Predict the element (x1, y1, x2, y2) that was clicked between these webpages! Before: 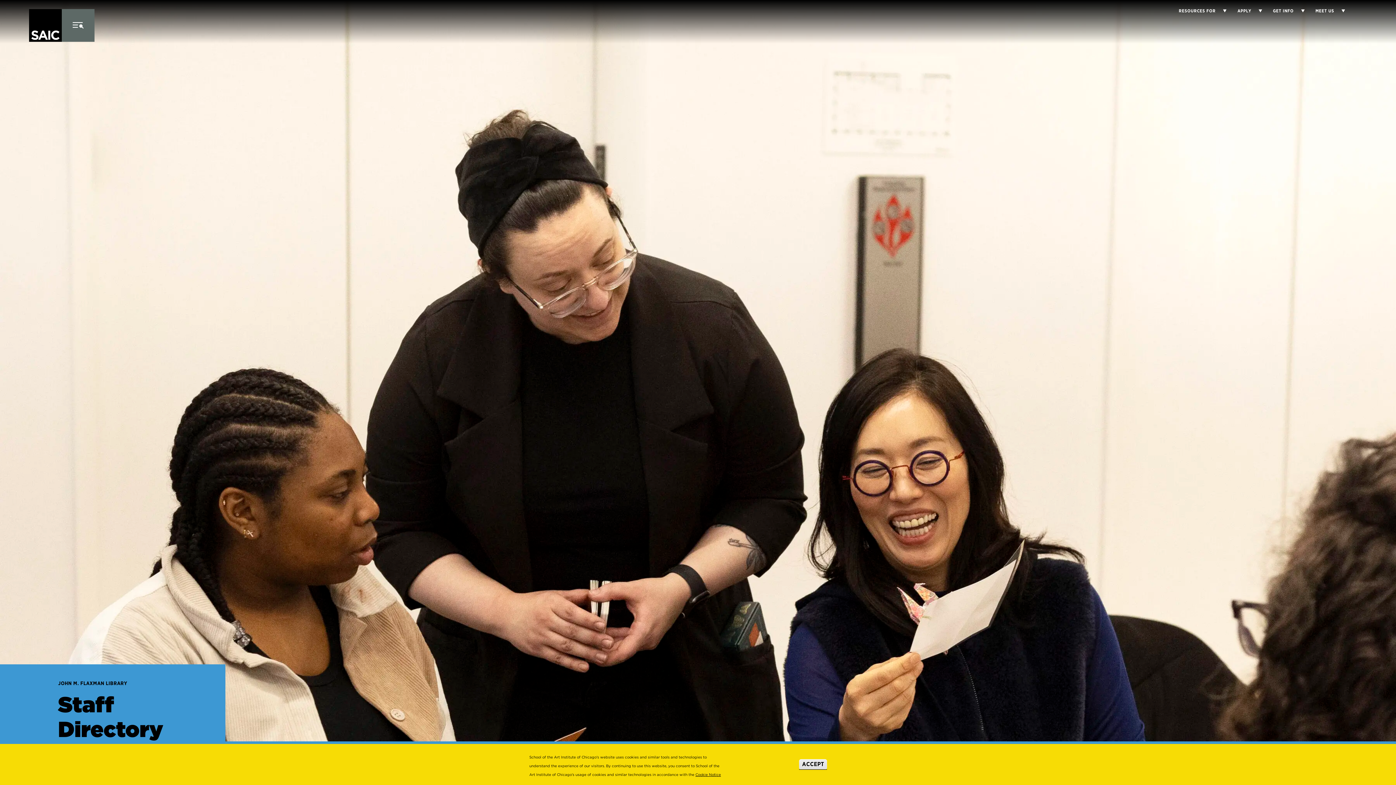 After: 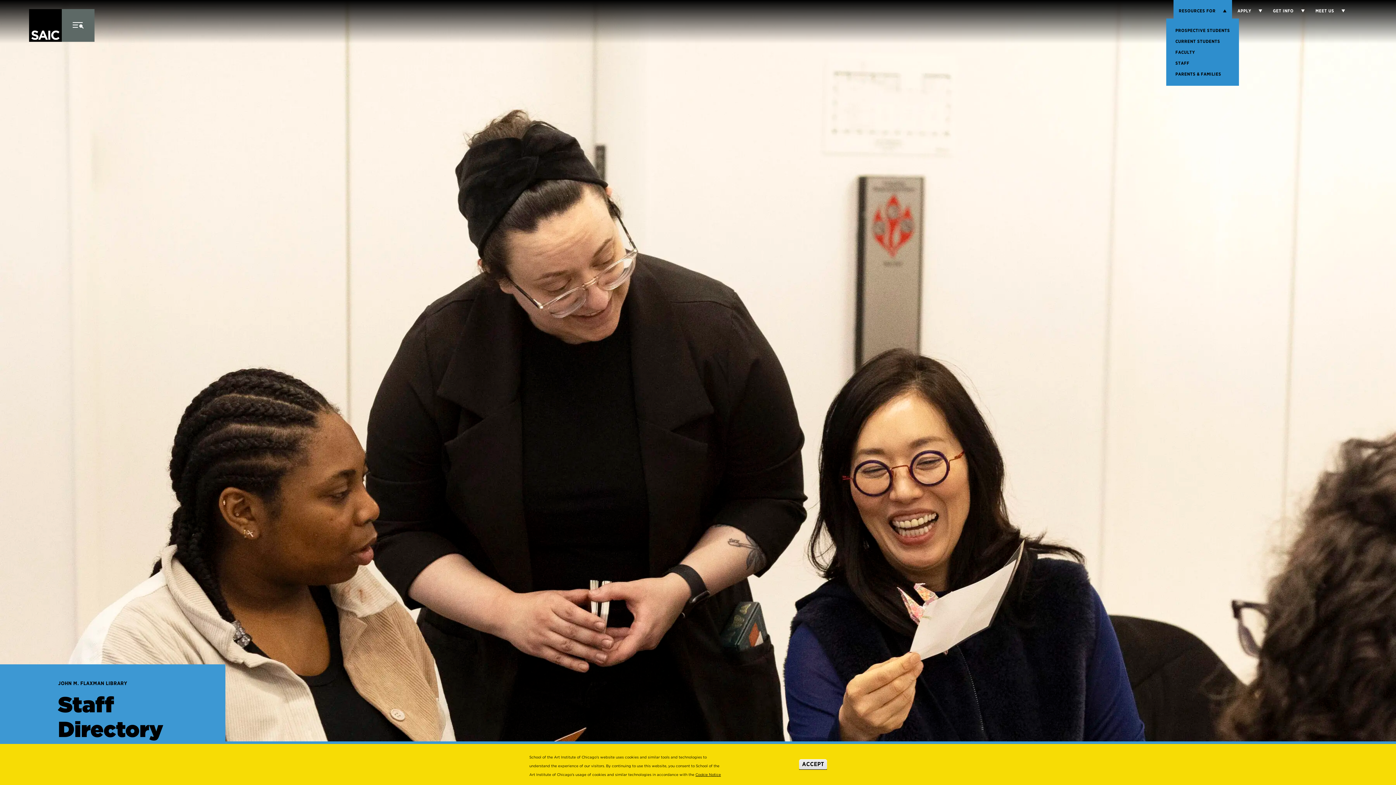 Action: label: Display Sub Menu for Resources for bbox: (1216, 9, 1226, 12)